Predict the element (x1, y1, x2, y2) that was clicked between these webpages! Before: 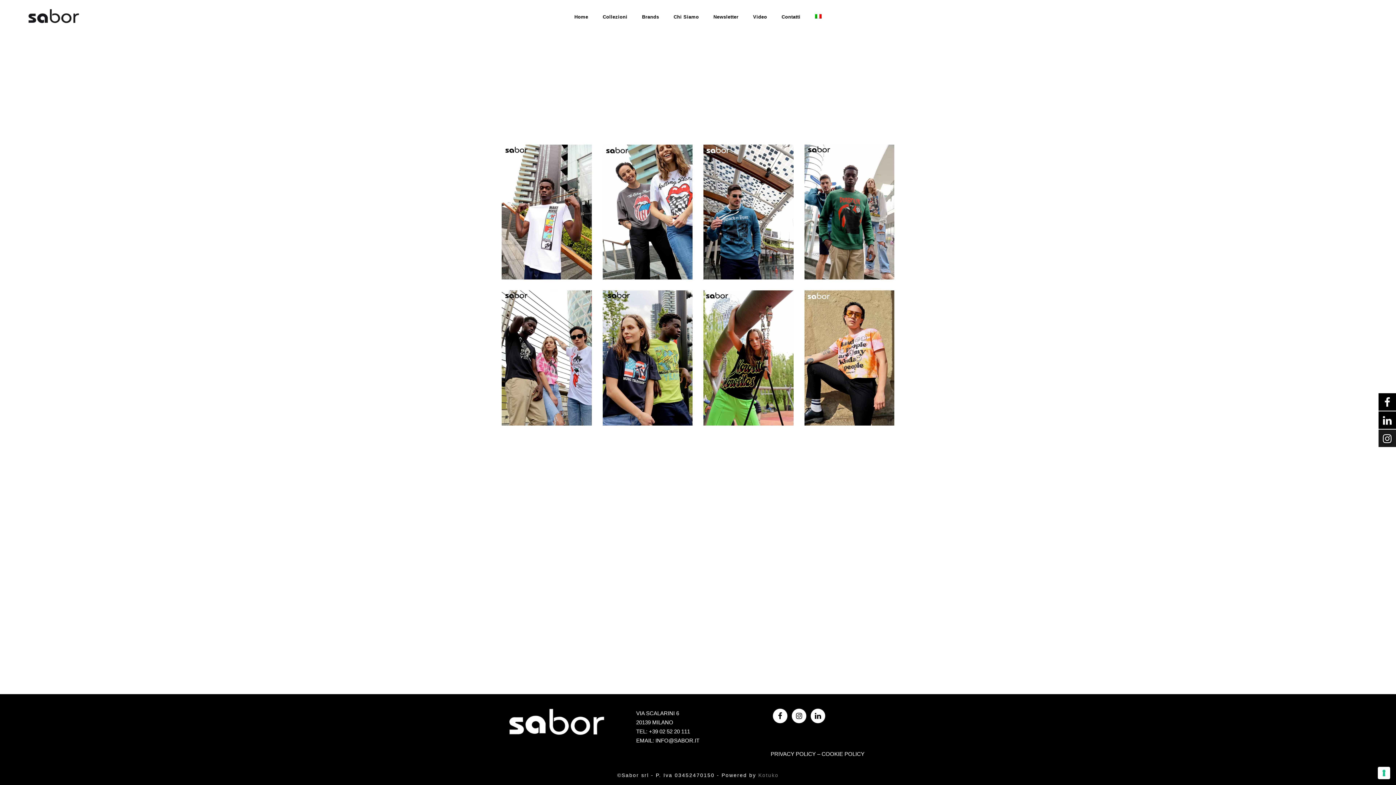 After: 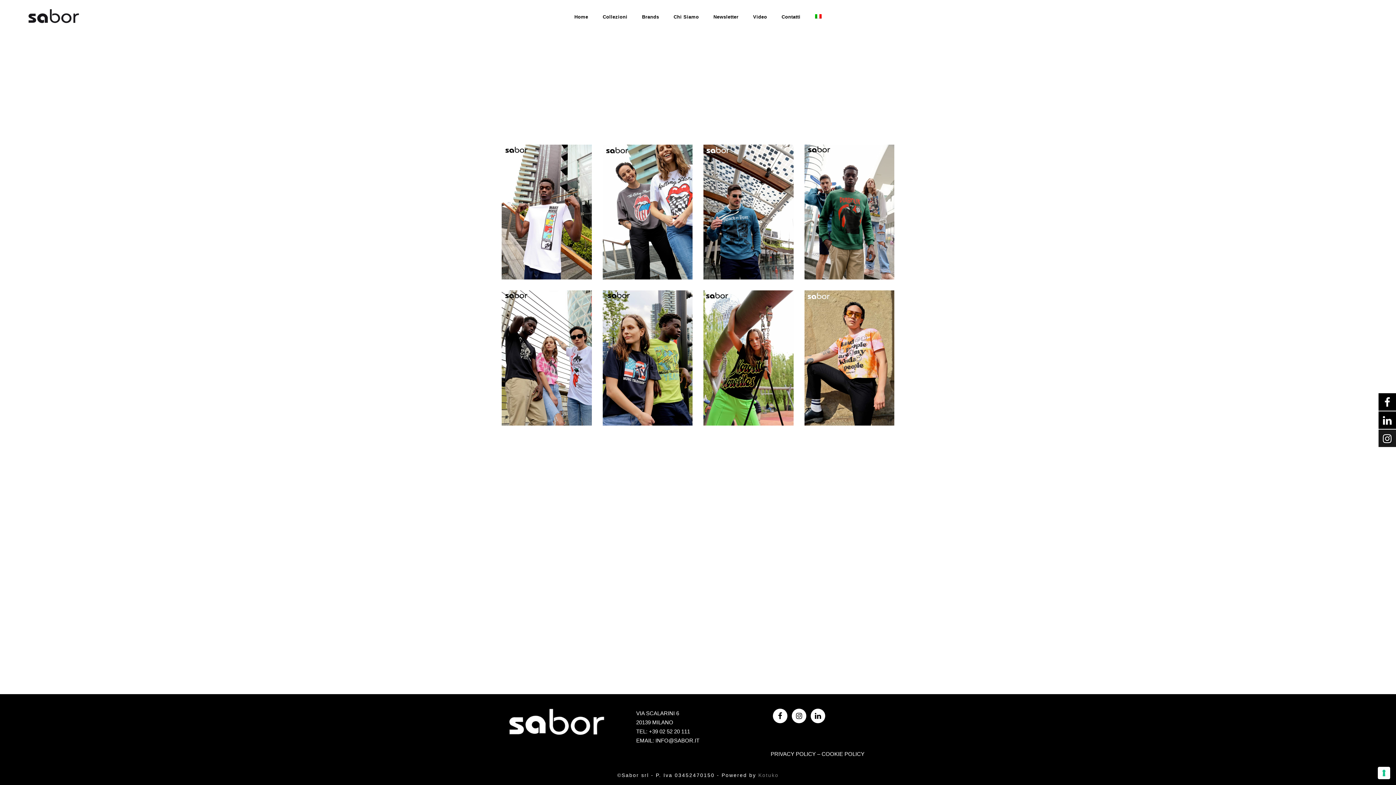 Action: bbox: (1378, 410, 1396, 429)